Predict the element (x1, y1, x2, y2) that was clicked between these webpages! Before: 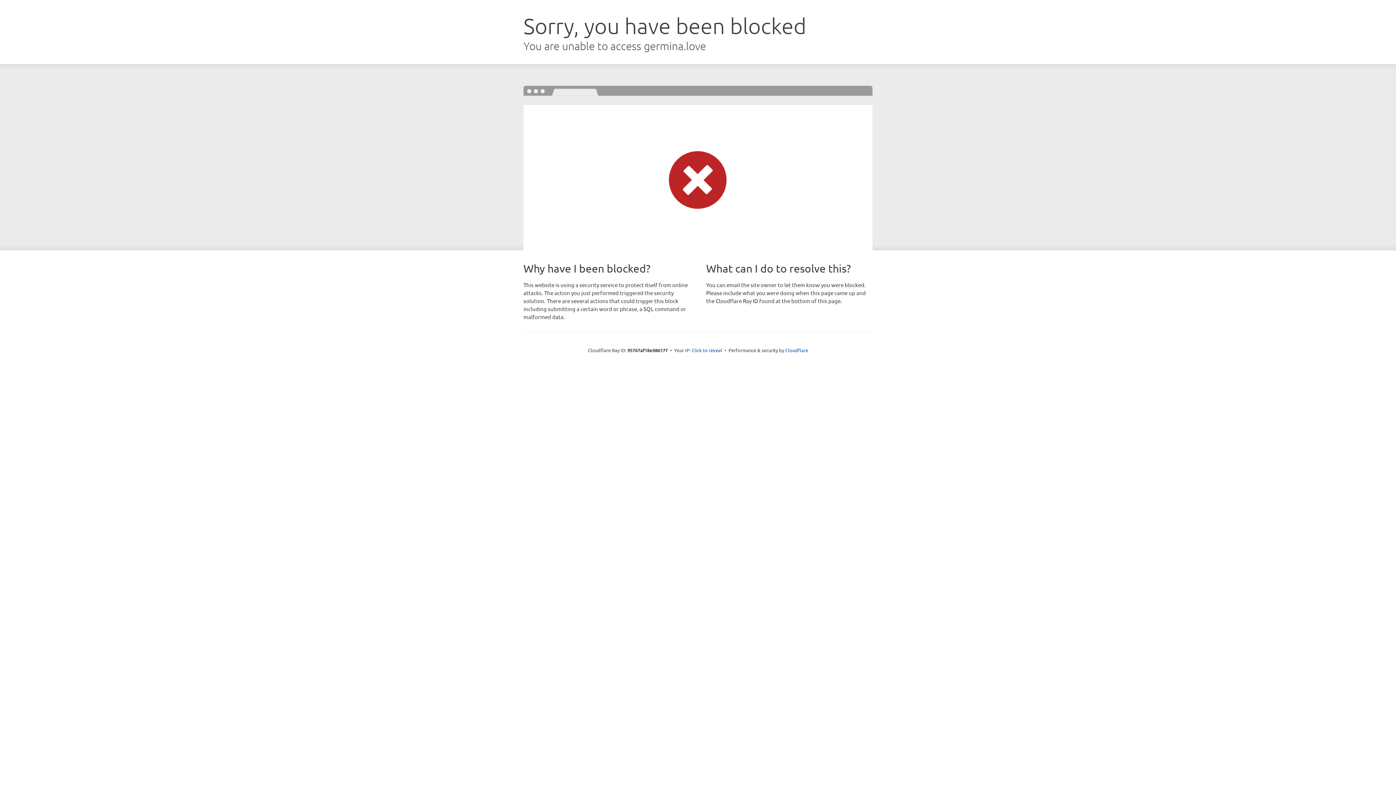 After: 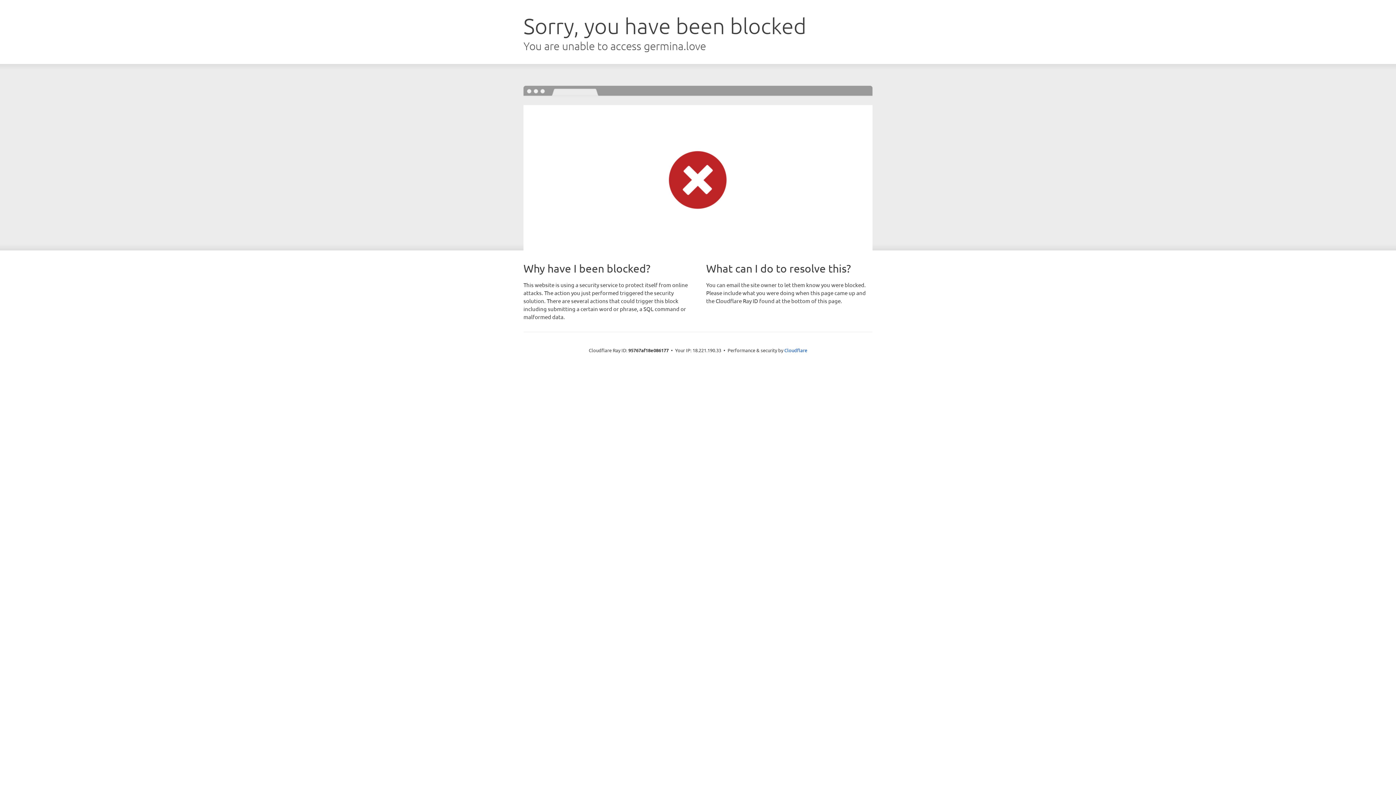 Action: label: Click to reveal bbox: (691, 346, 722, 353)